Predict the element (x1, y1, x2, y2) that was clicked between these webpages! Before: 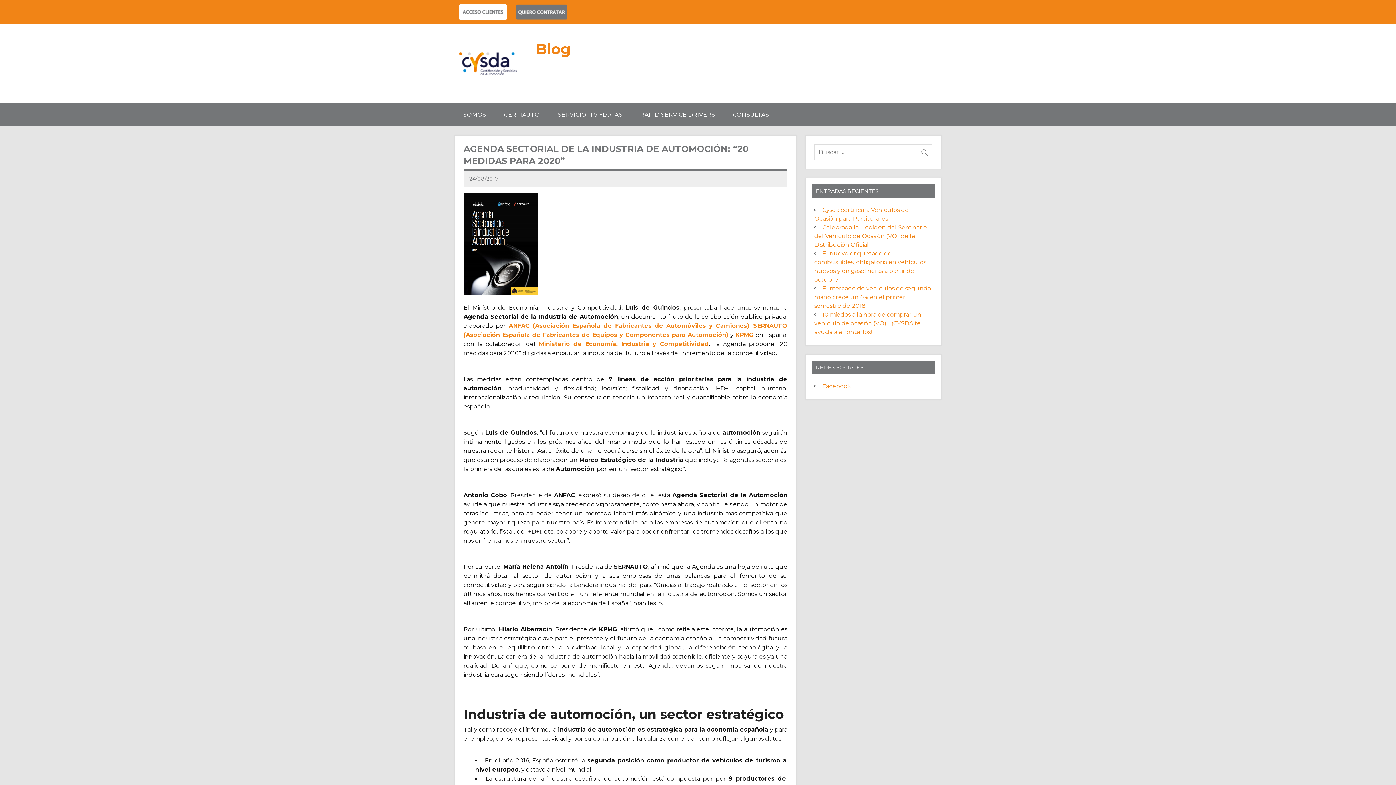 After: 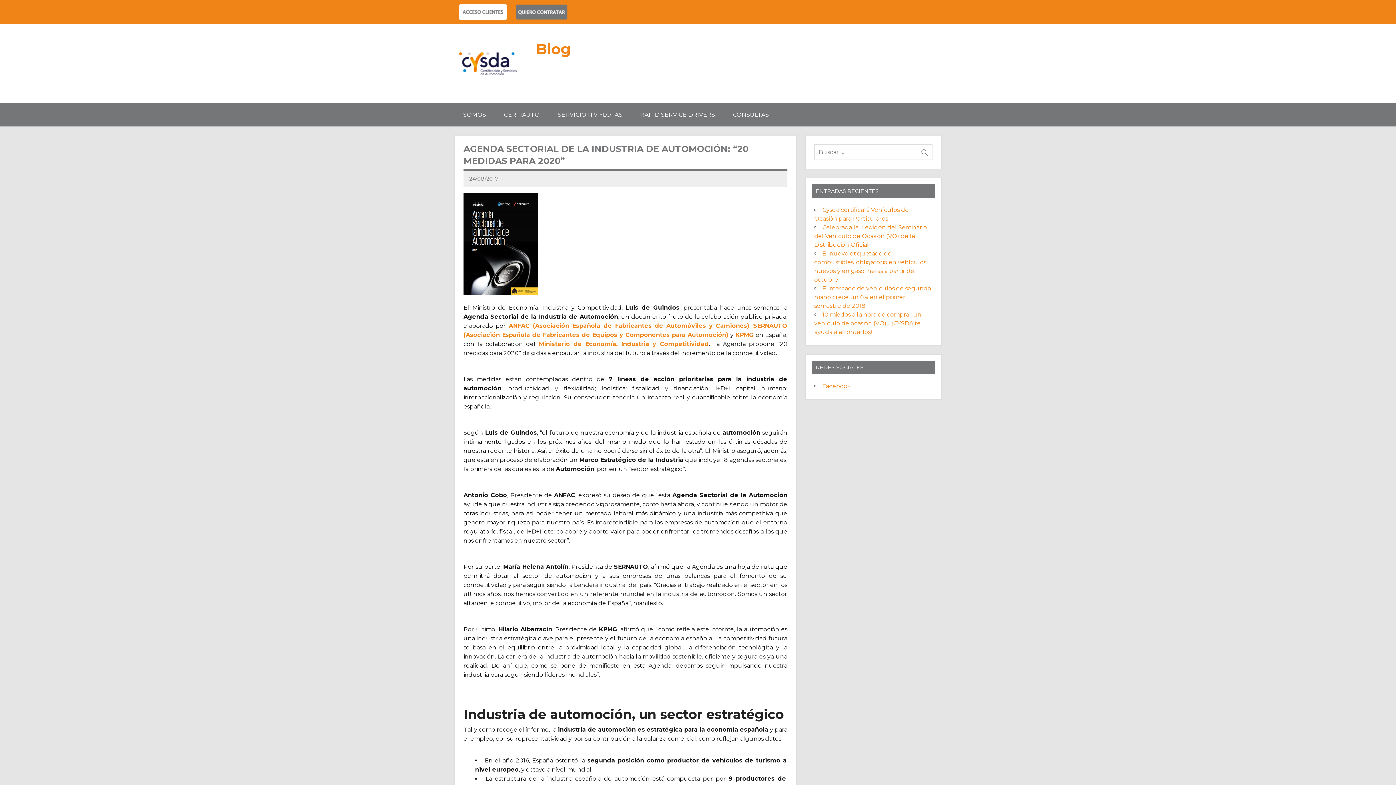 Action: label: 24/08/2017 bbox: (469, 175, 498, 182)